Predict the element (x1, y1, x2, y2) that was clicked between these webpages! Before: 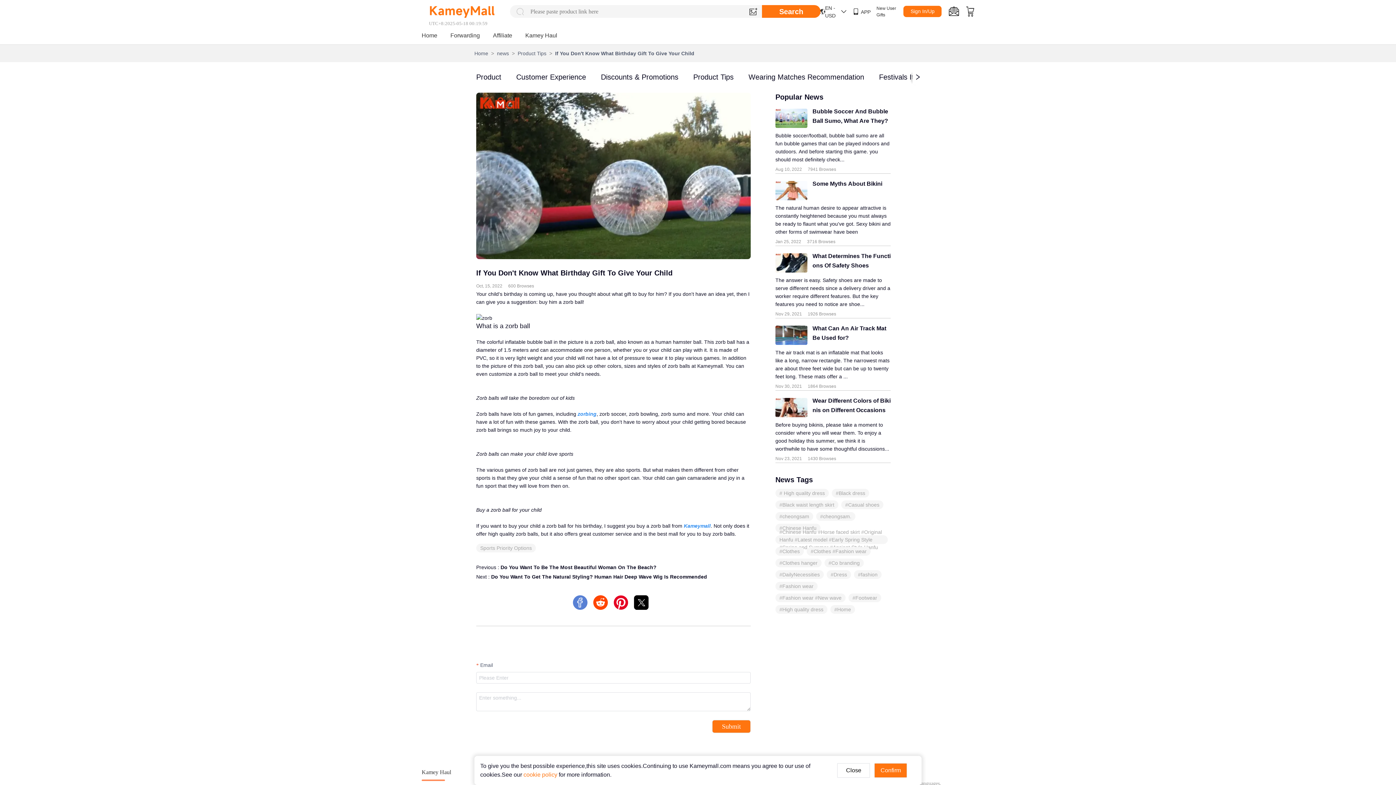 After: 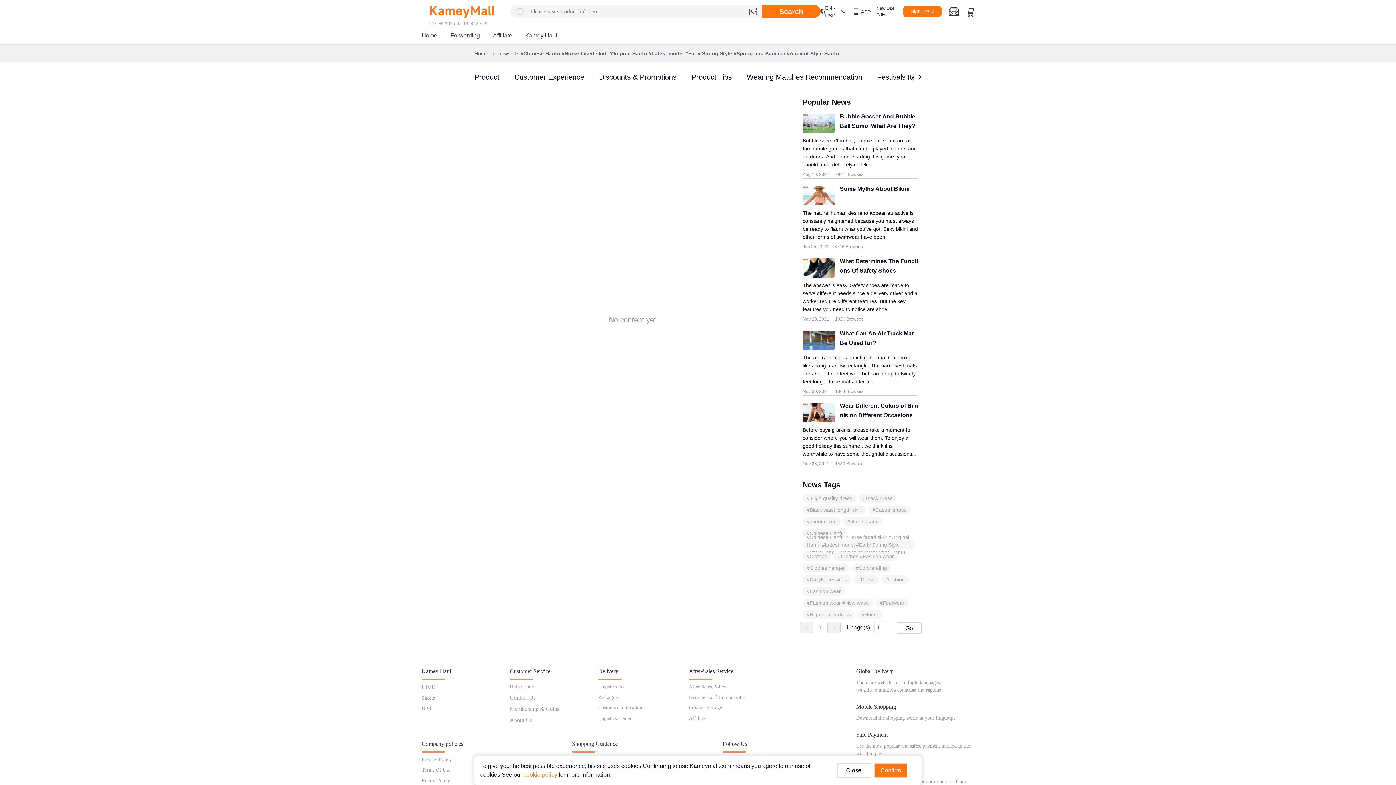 Action: label: #Chinese Hanfu #Horse faced skirt #Original Hanfu #Latest model #Early Spring Style #Spring and Summer #Ancient Style Hanfu bbox: (779, 528, 884, 551)